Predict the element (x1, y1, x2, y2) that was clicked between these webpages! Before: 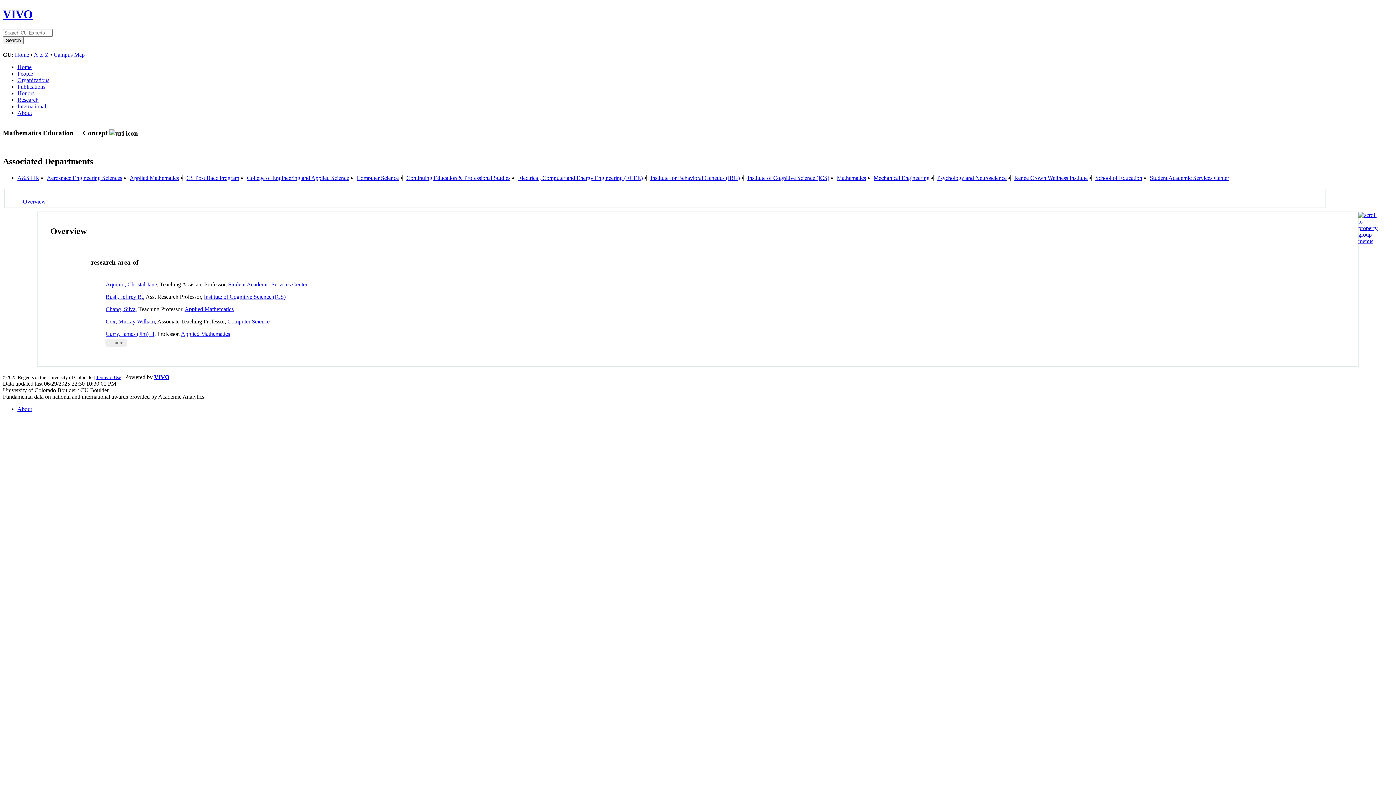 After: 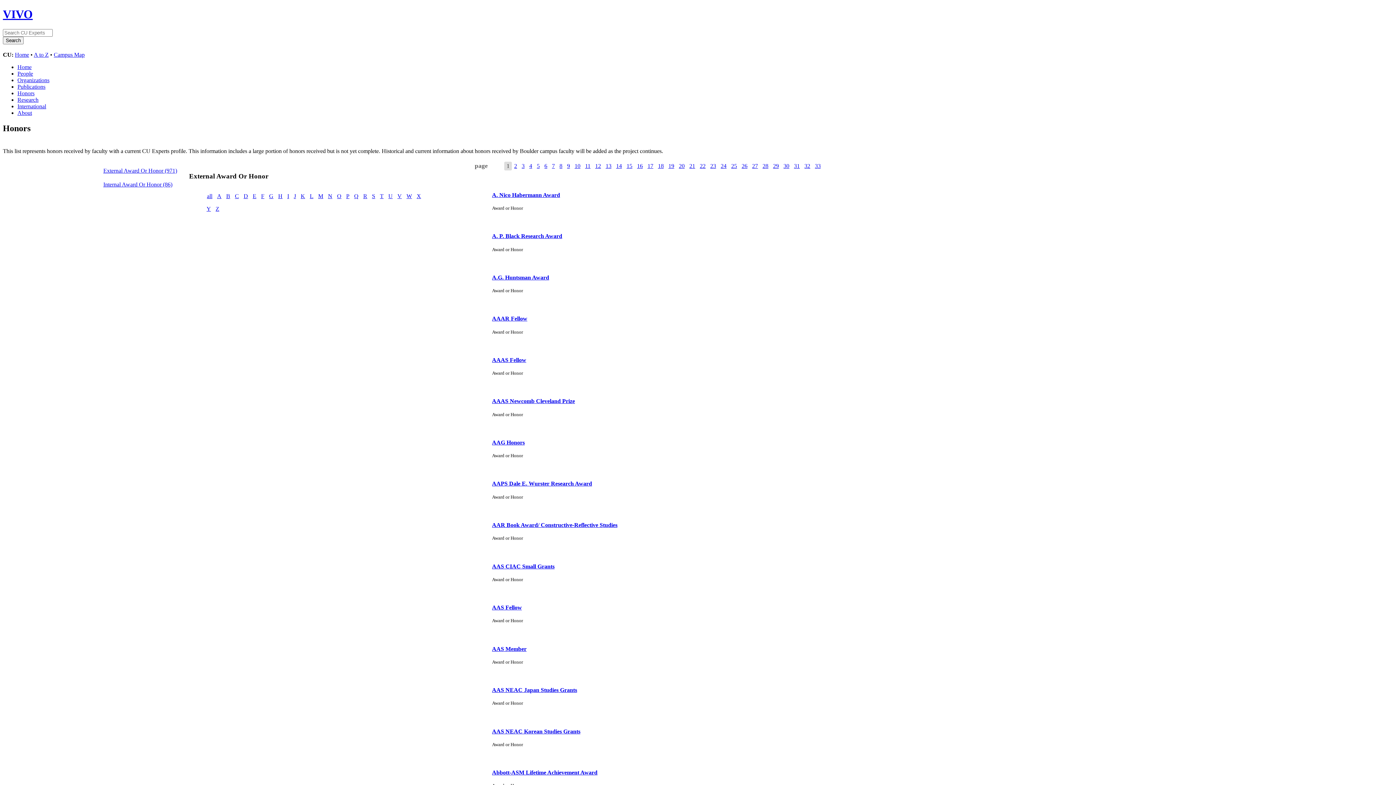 Action: bbox: (17, 90, 34, 96) label: Honors